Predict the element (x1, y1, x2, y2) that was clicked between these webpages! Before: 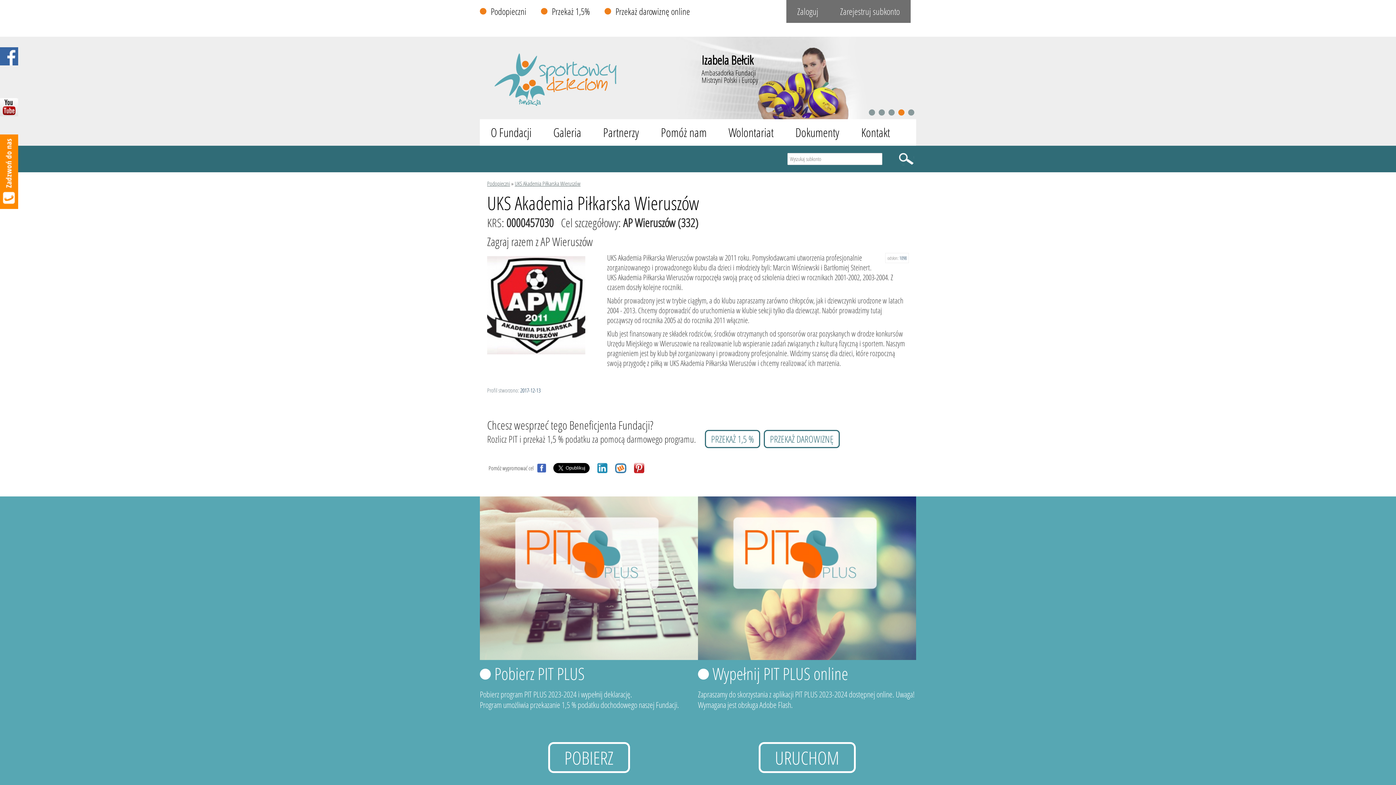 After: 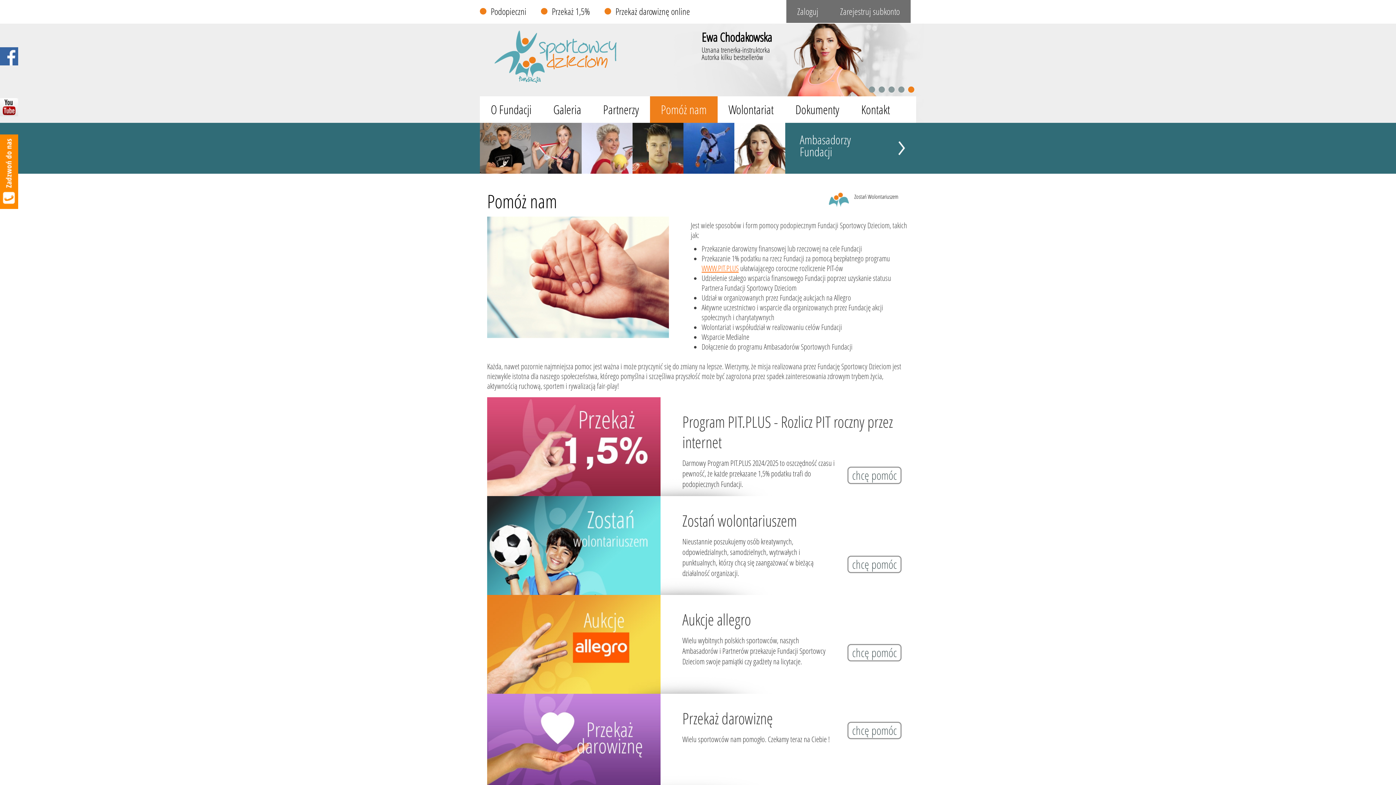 Action: label: Pomóż nam bbox: (650, 119, 717, 145)